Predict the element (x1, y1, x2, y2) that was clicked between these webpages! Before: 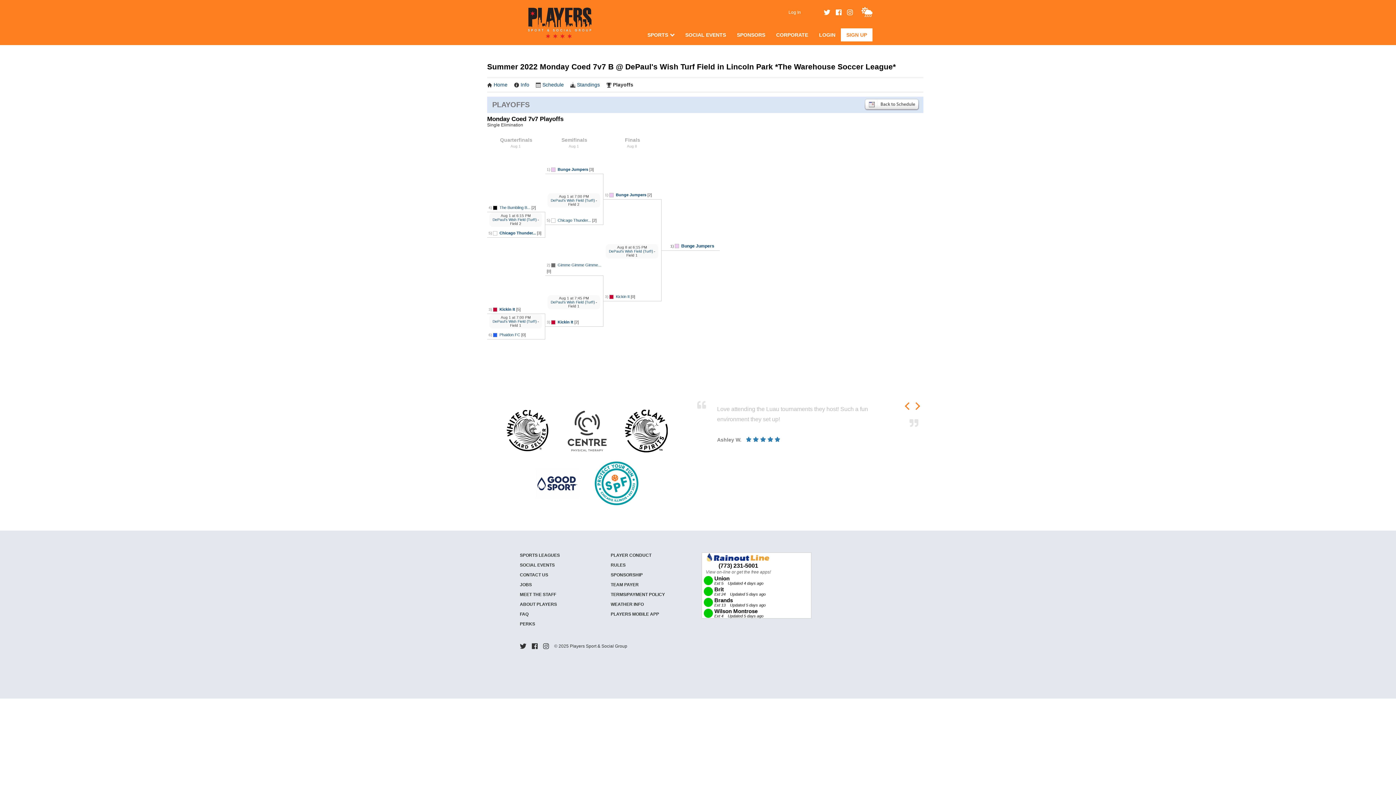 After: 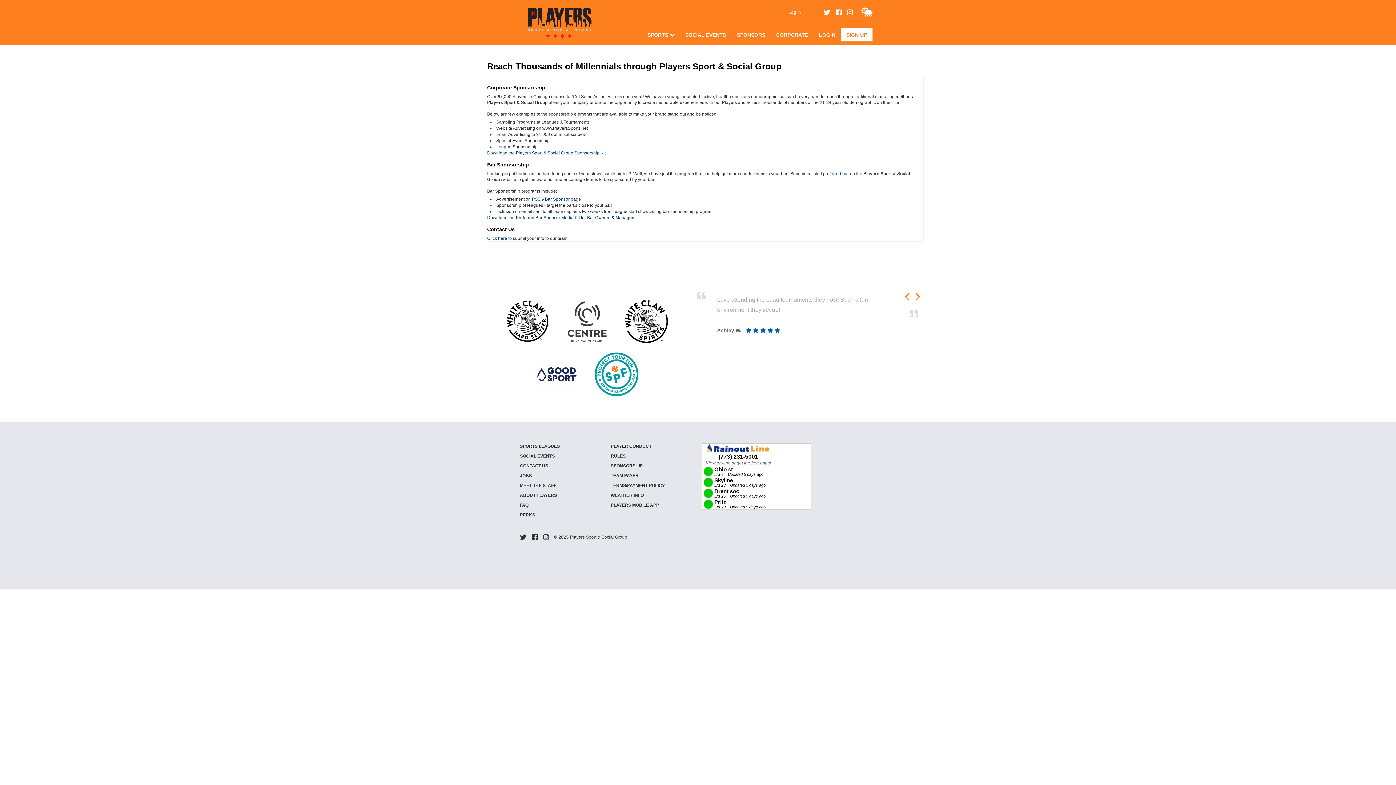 Action: label: SPONSORSHIP bbox: (610, 572, 642, 577)